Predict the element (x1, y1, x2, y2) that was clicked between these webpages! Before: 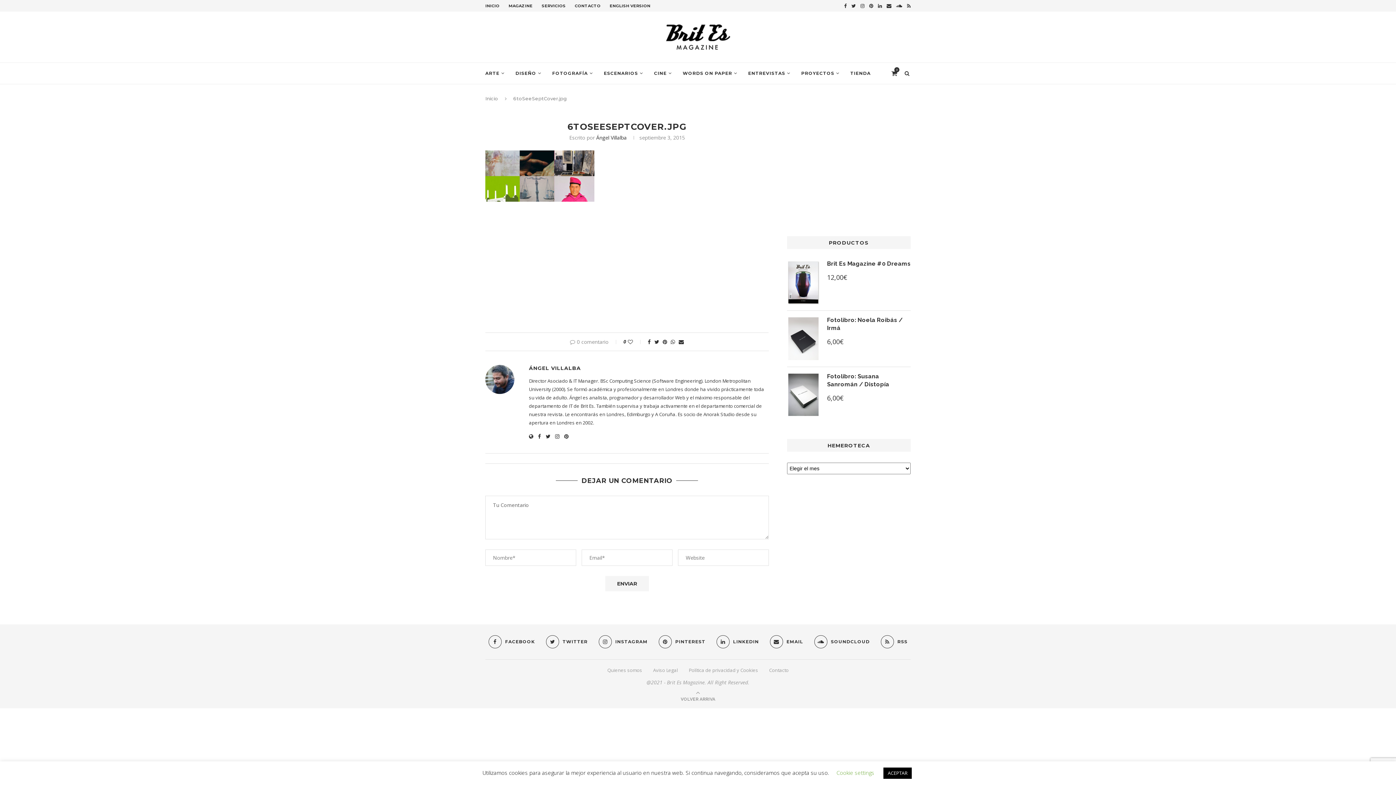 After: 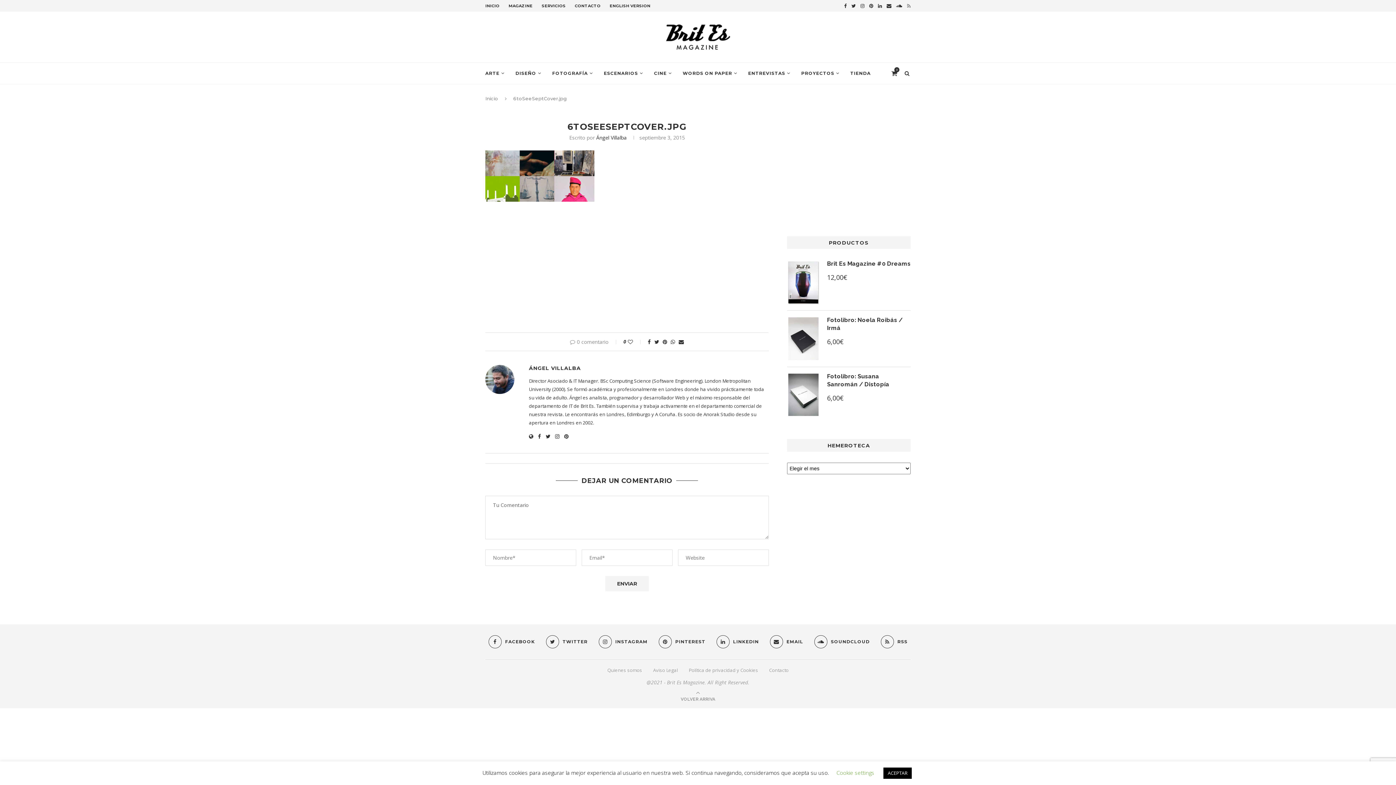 Action: bbox: (907, 0, 910, 11)